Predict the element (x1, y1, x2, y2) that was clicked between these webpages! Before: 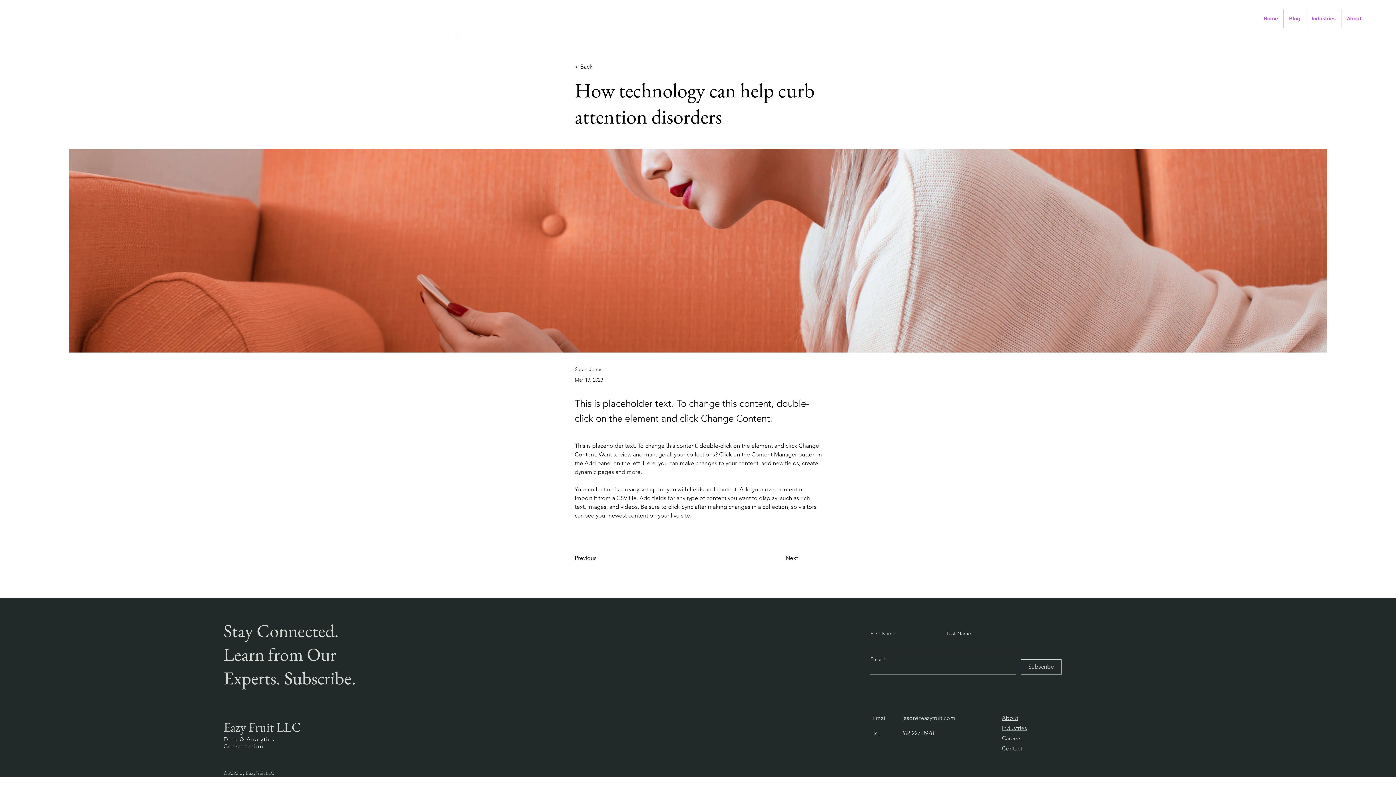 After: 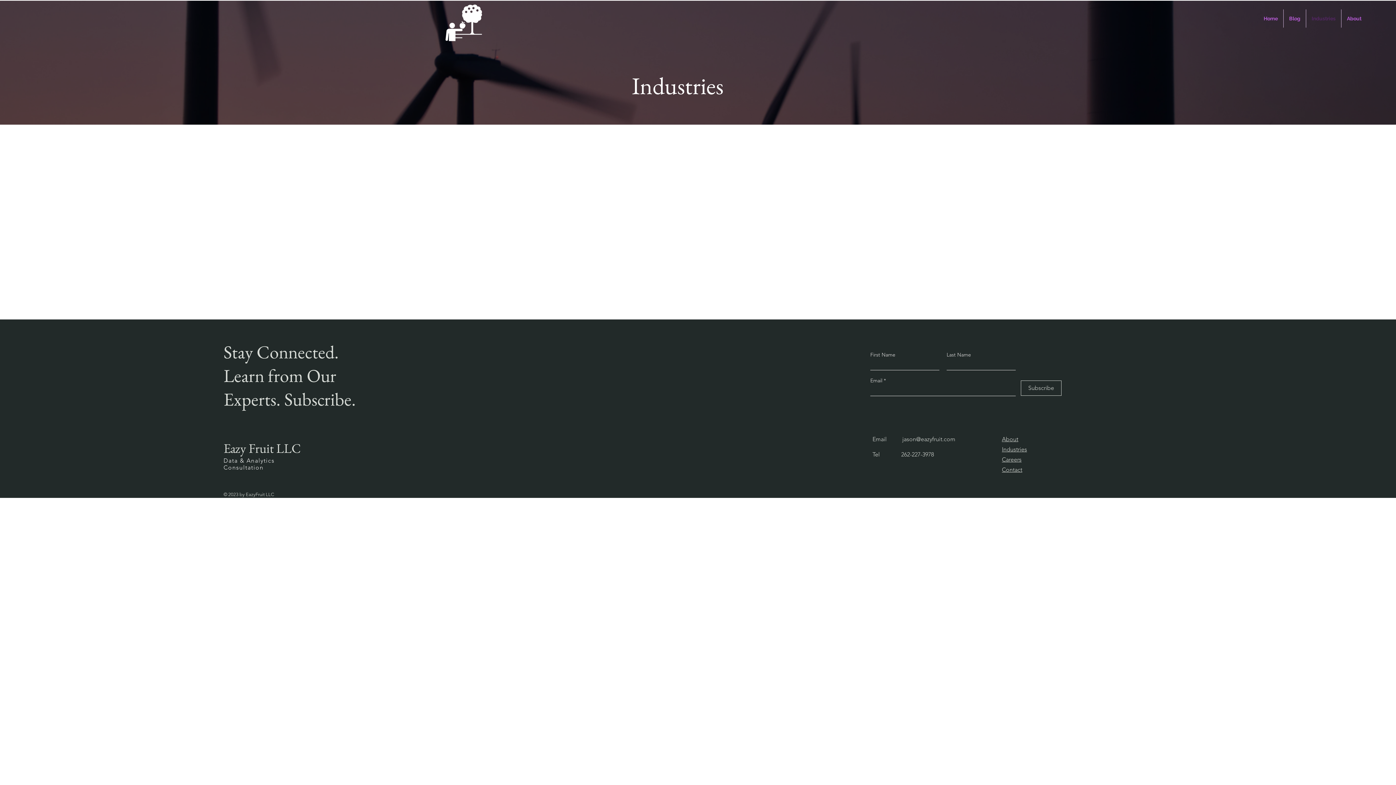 Action: label: Industries bbox: (1306, 9, 1341, 27)